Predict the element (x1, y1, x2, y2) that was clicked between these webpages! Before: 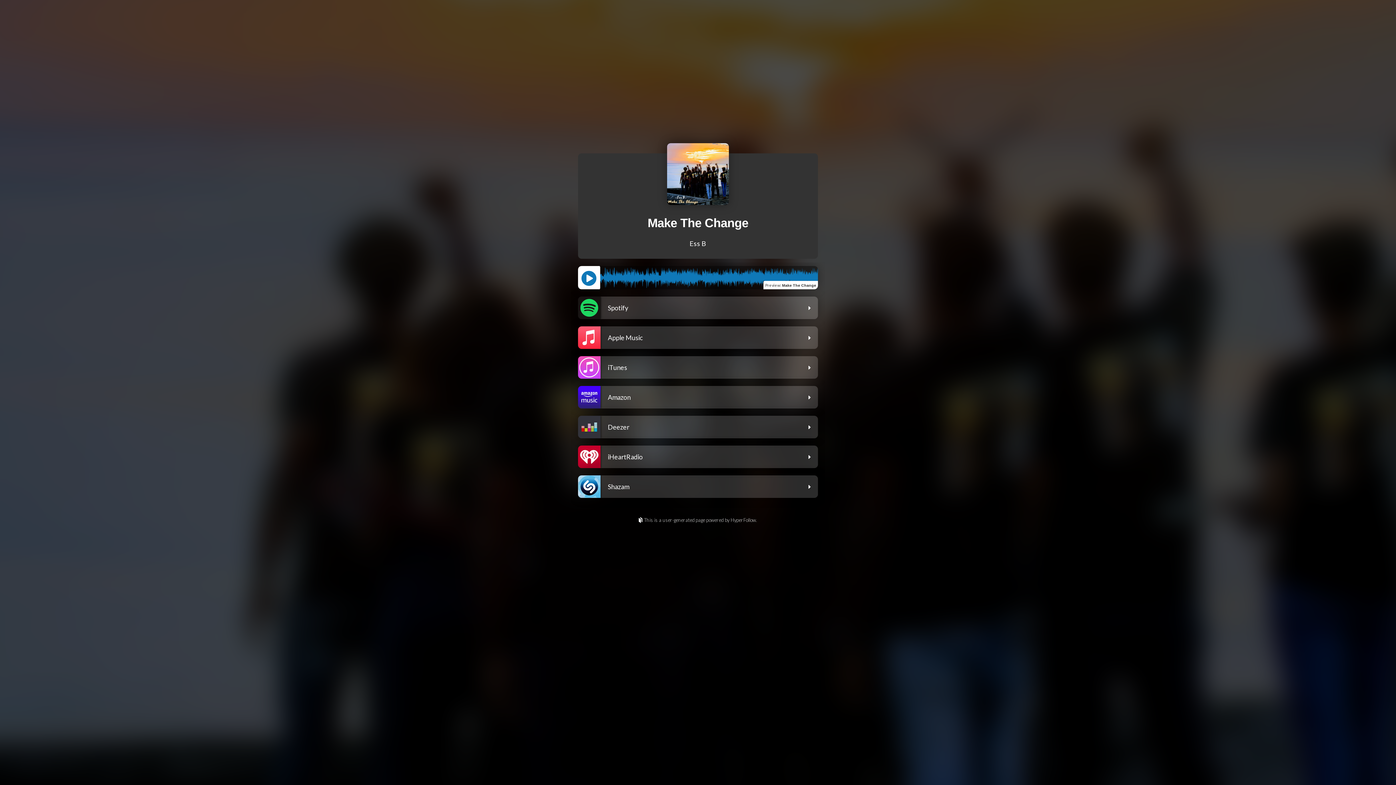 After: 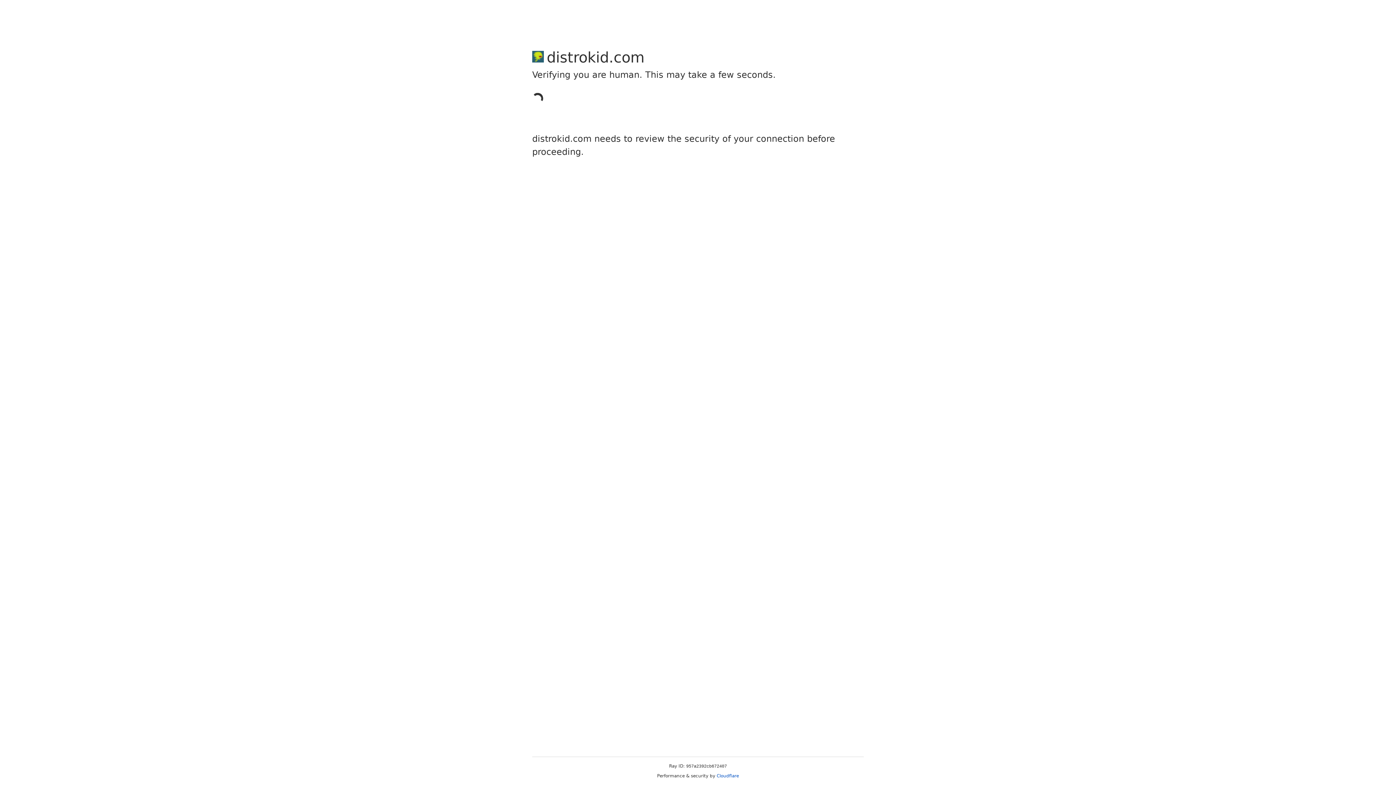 Action: label: This is a user-generated page powered by HyperFollow. bbox: (0, 517, 1396, 524)